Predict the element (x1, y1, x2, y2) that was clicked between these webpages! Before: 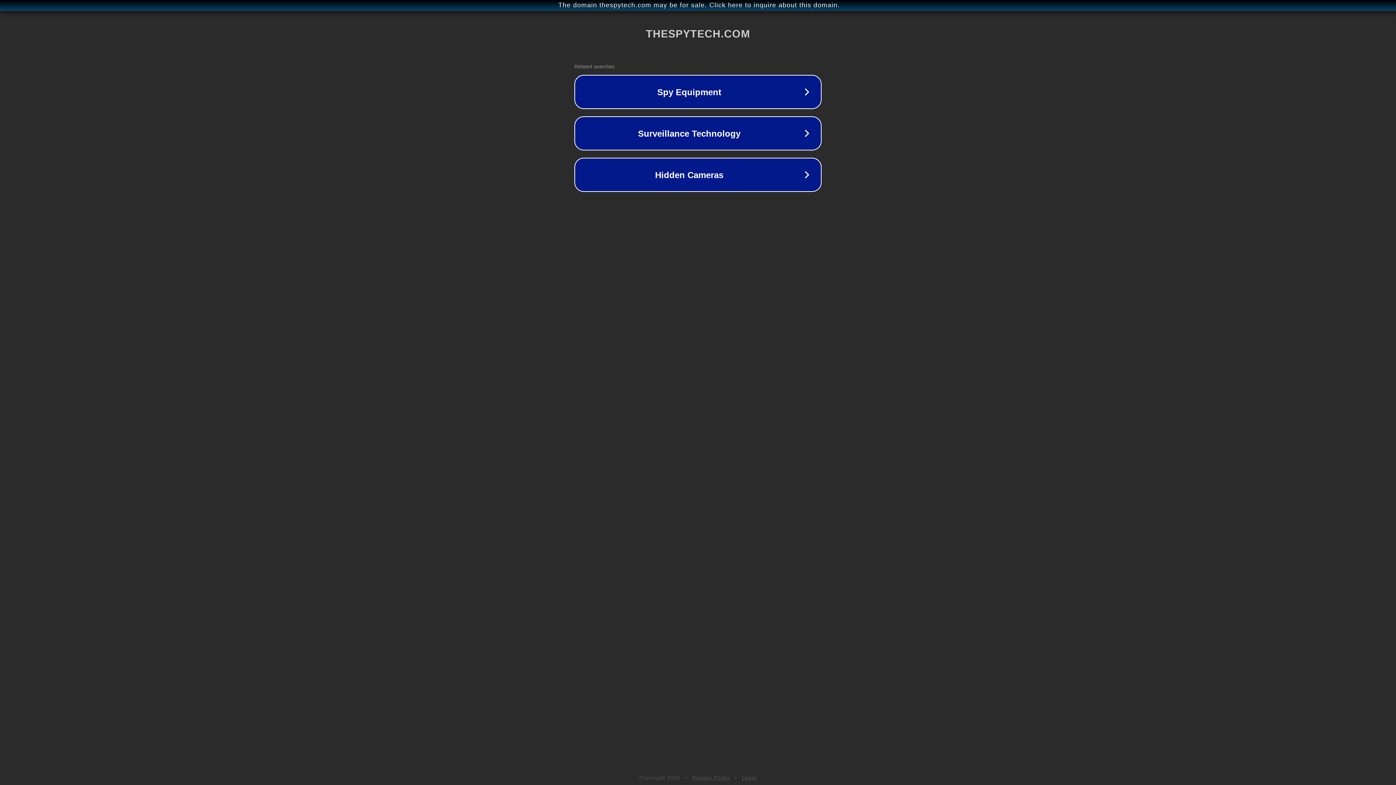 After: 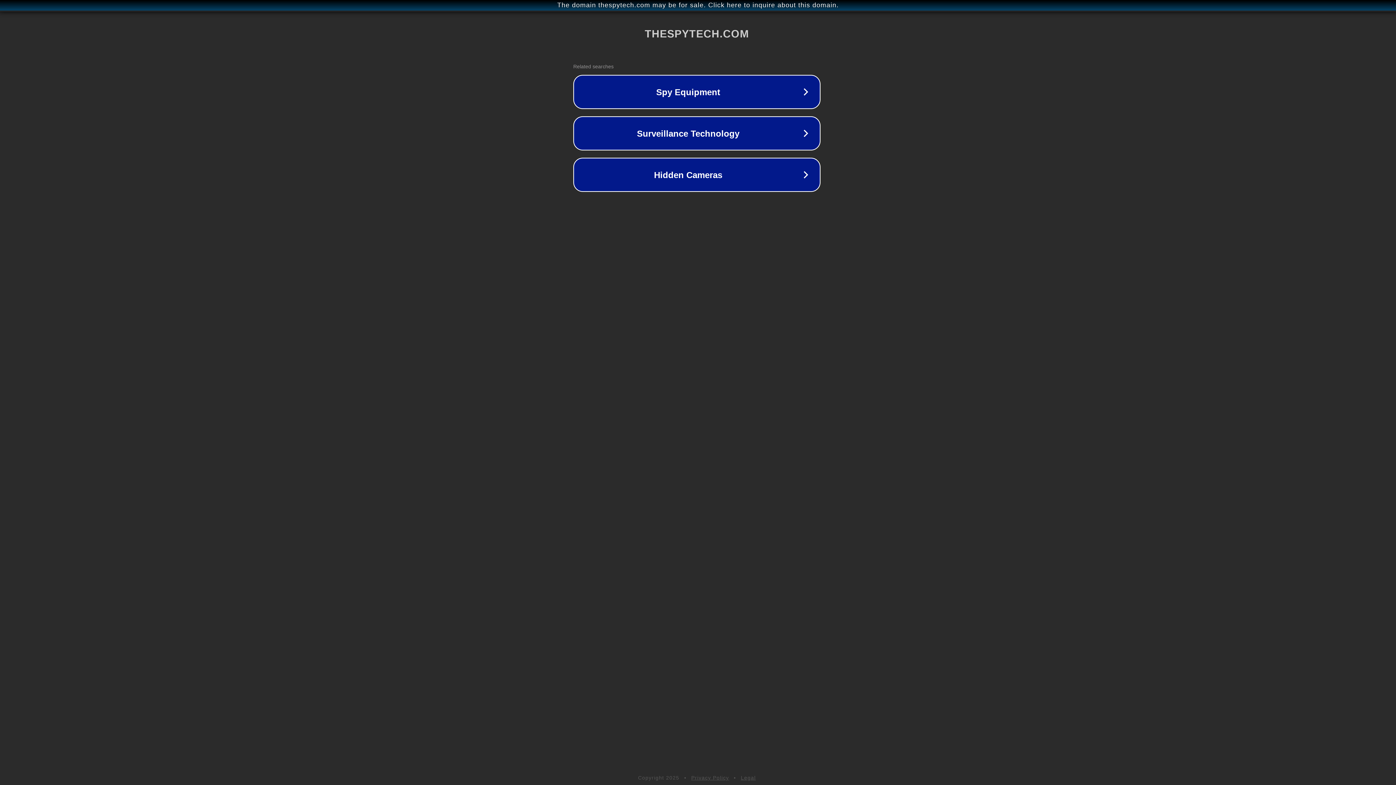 Action: label: The domain thespytech.com may be for sale. Click here to inquire about this domain. bbox: (1, 1, 1397, 9)